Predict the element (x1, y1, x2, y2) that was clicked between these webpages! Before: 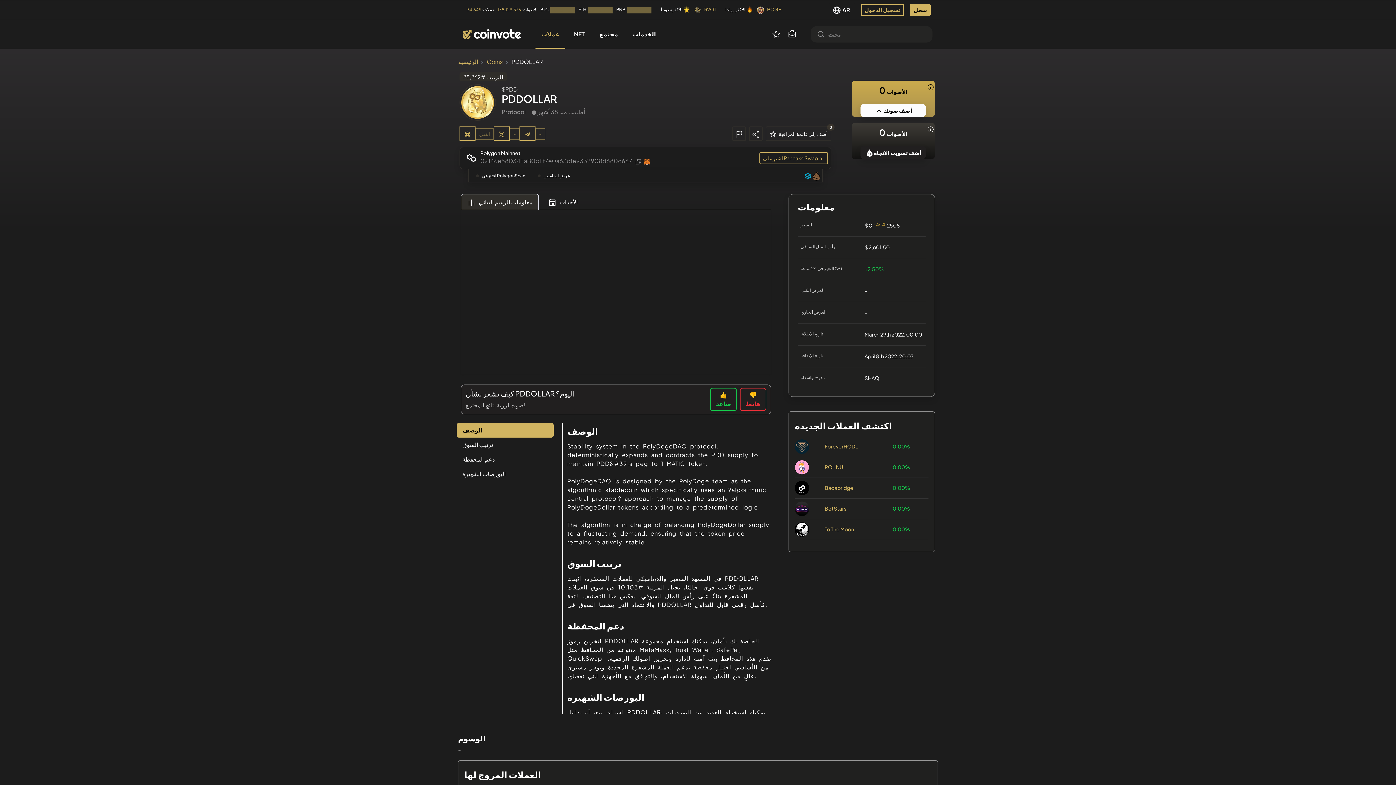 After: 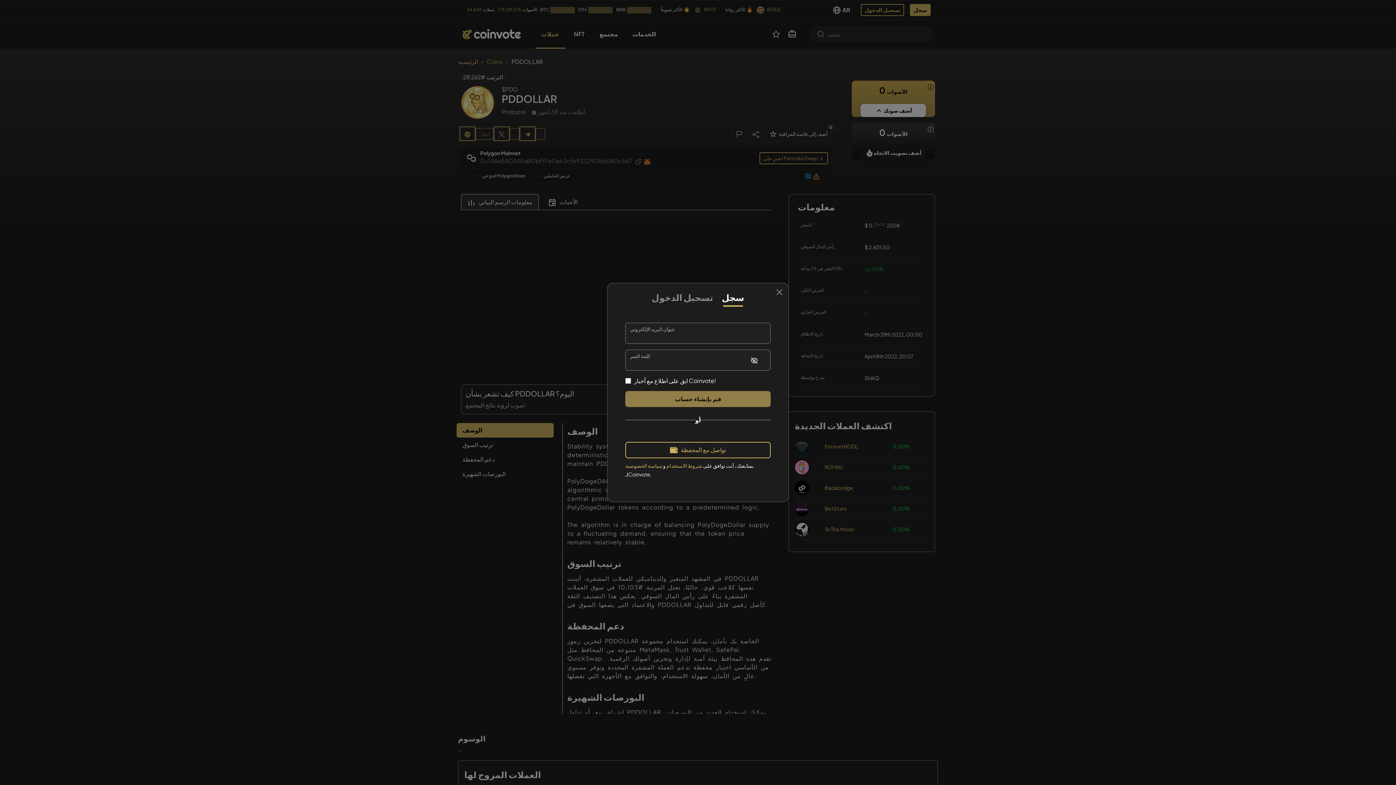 Action: label: سجل bbox: (910, 3, 930, 15)